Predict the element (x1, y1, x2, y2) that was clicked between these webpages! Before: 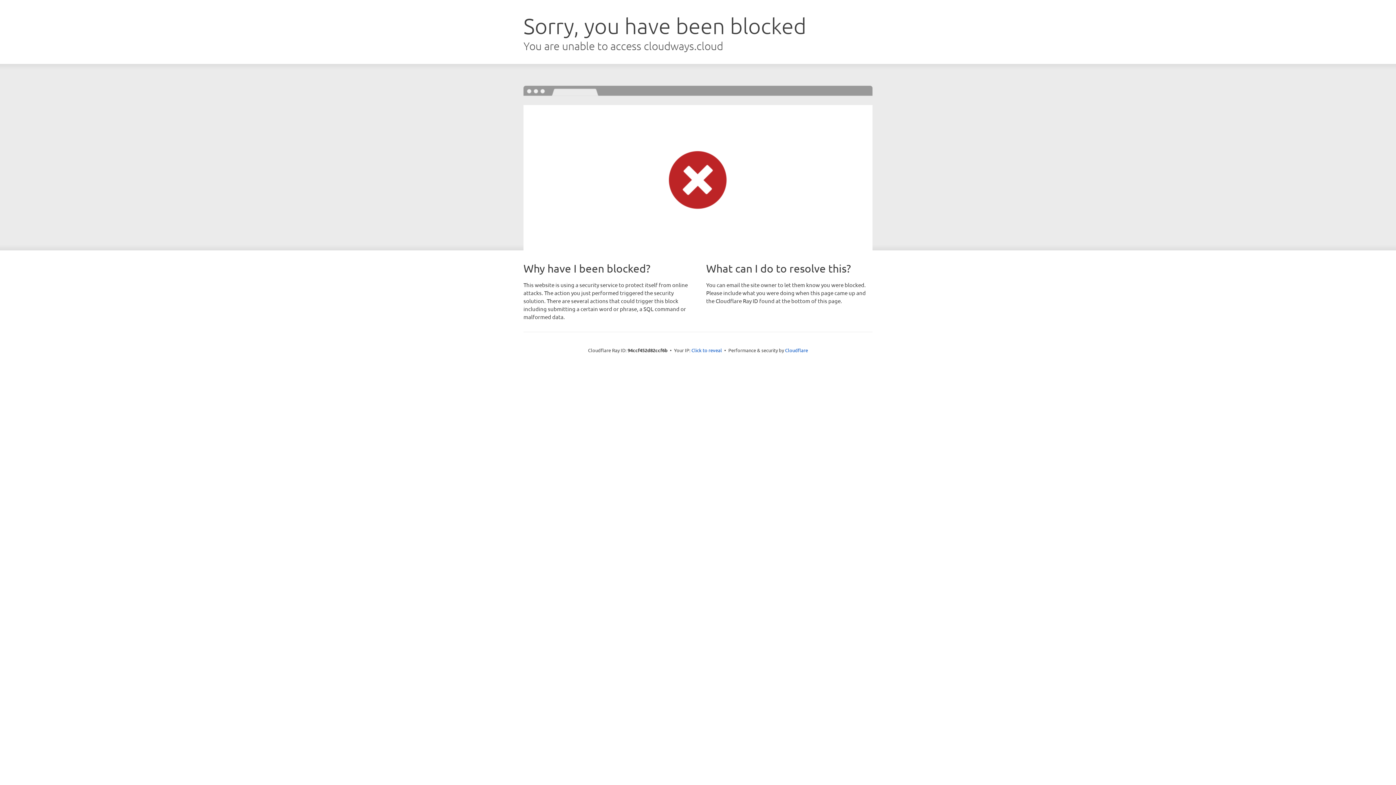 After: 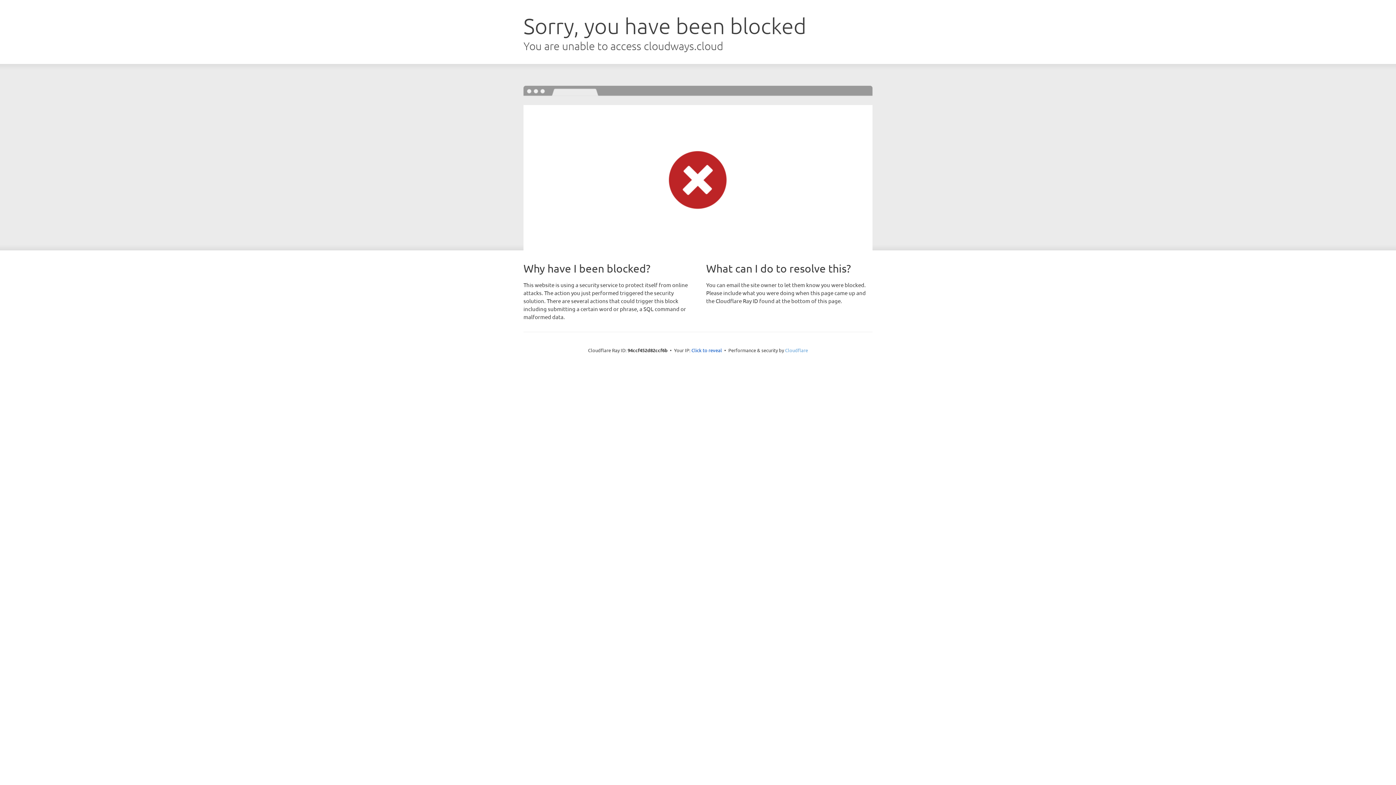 Action: bbox: (785, 347, 808, 353) label: Cloudflare